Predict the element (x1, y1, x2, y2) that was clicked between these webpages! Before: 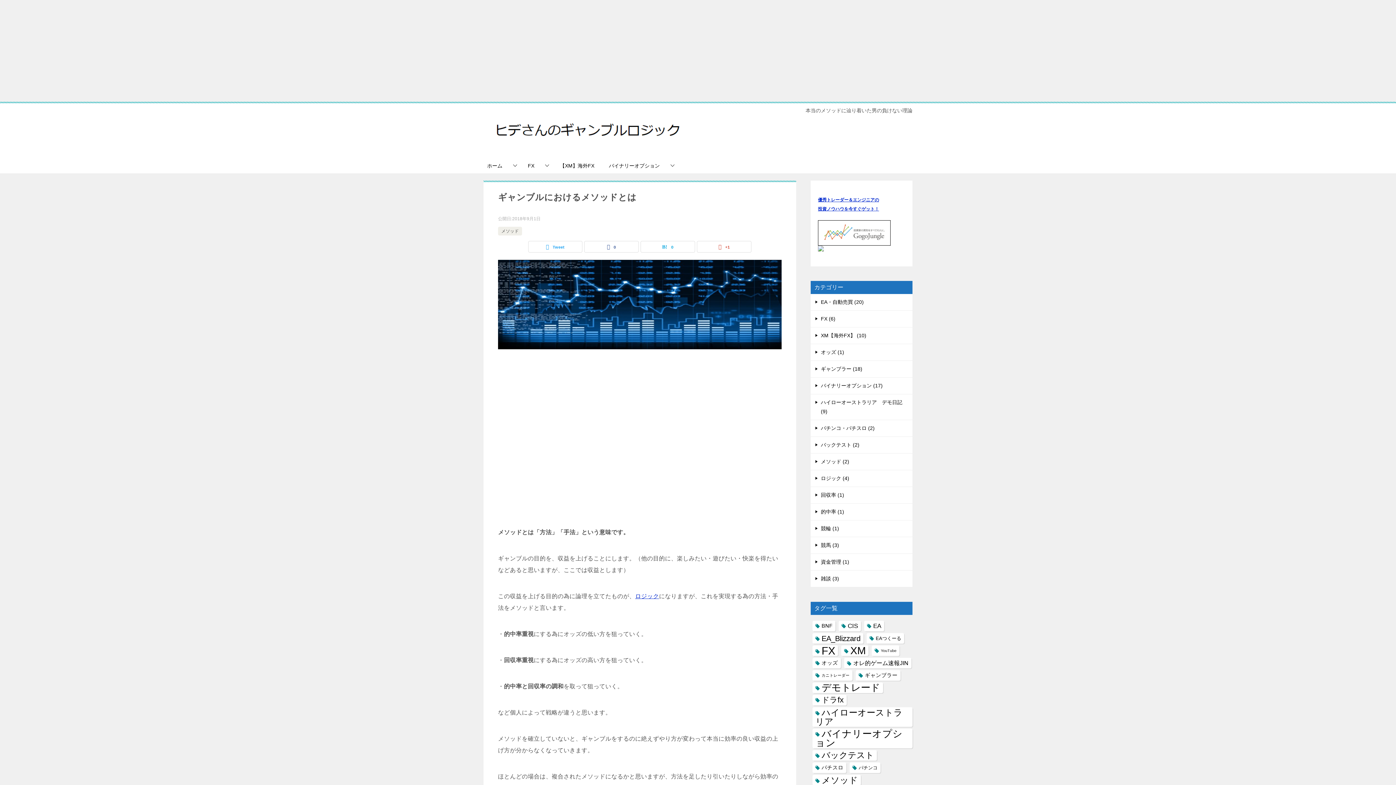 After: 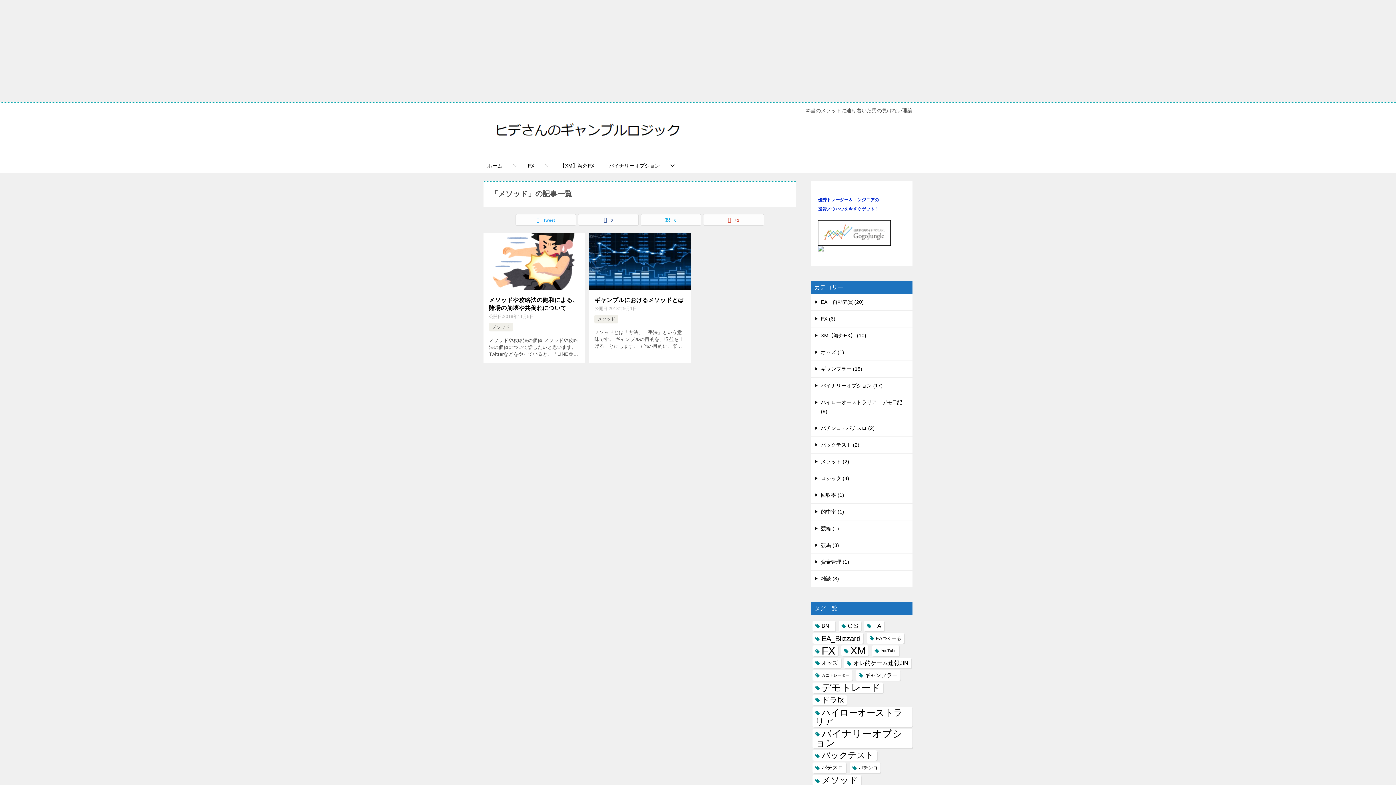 Action: bbox: (501, 228, 518, 233) label: メソッド